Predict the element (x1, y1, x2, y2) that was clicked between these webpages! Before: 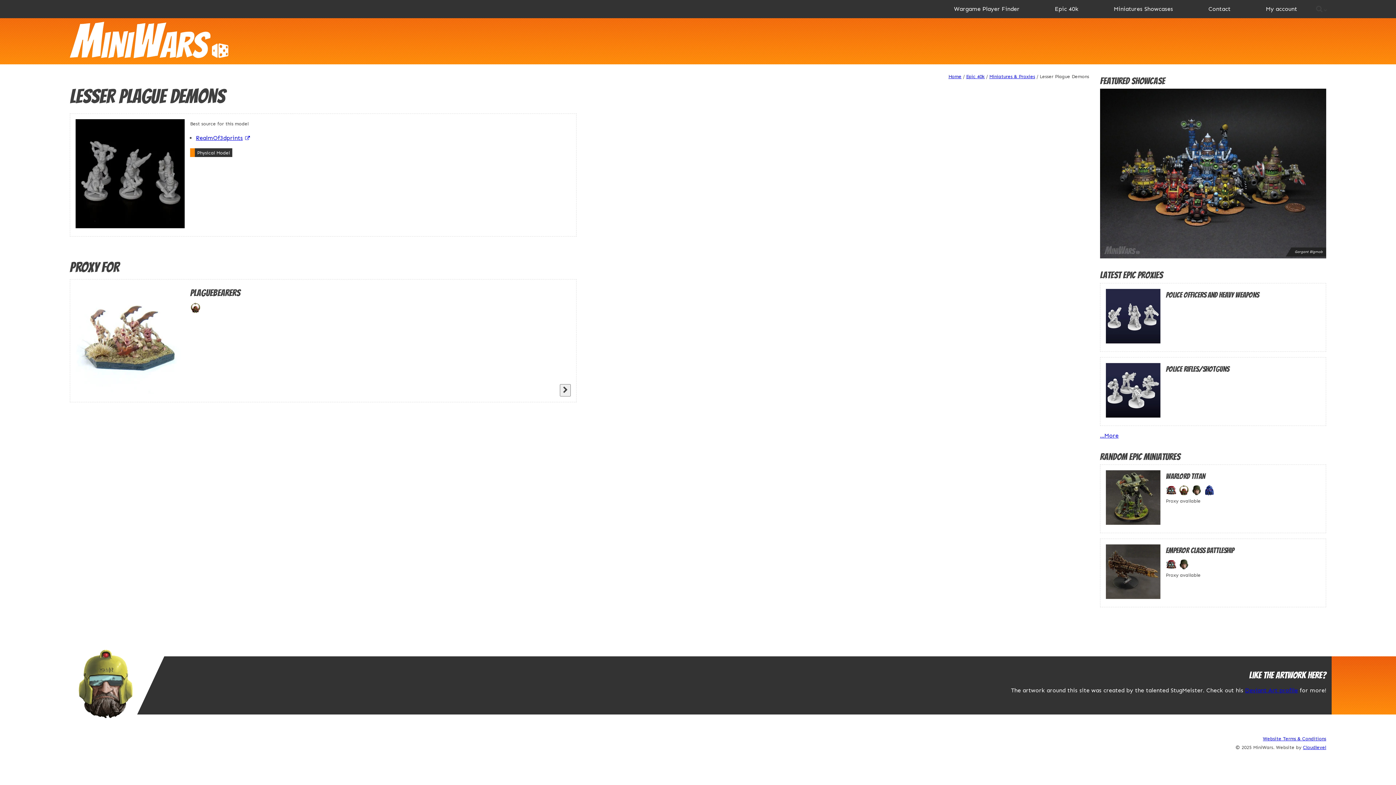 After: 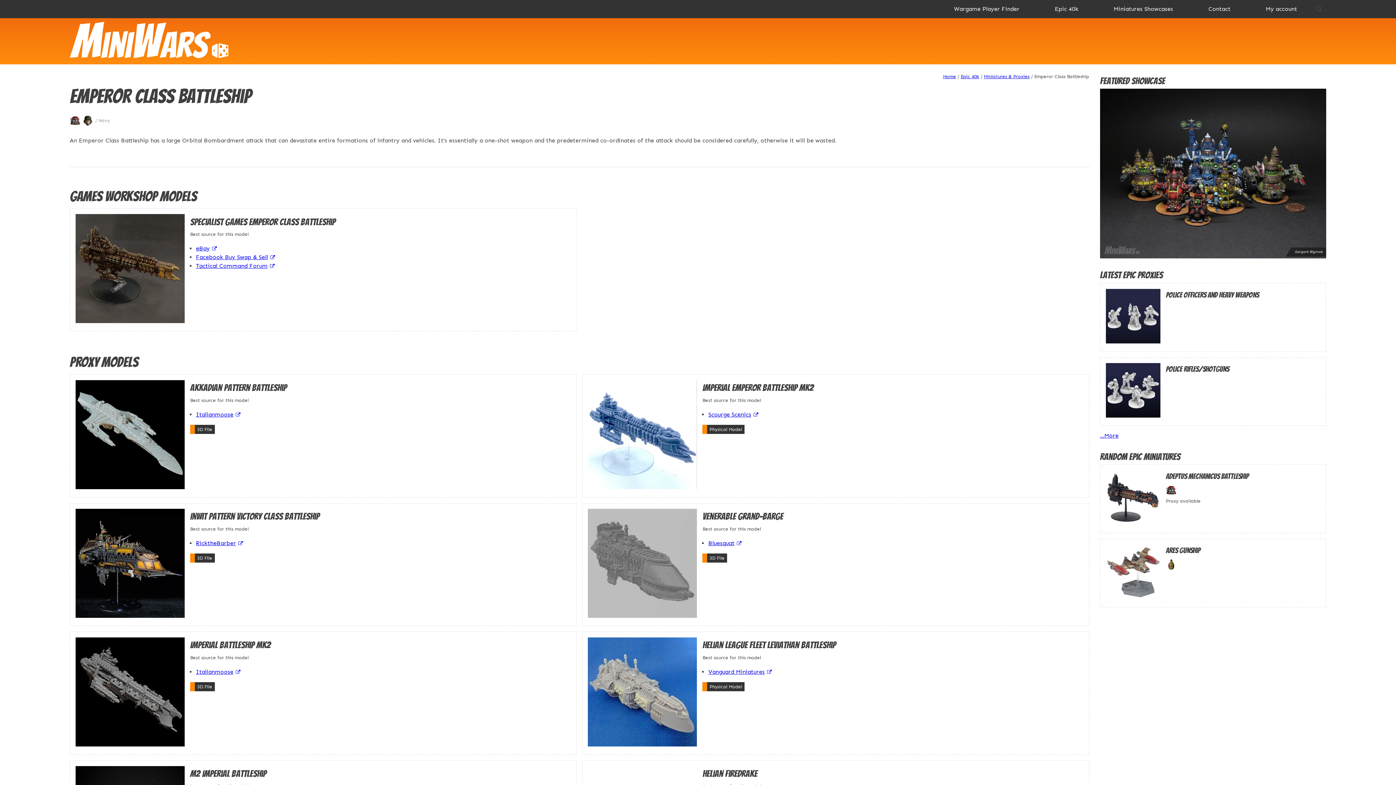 Action: label: Emperor Class Battleship
Proxy available bbox: (1100, 538, 1326, 607)